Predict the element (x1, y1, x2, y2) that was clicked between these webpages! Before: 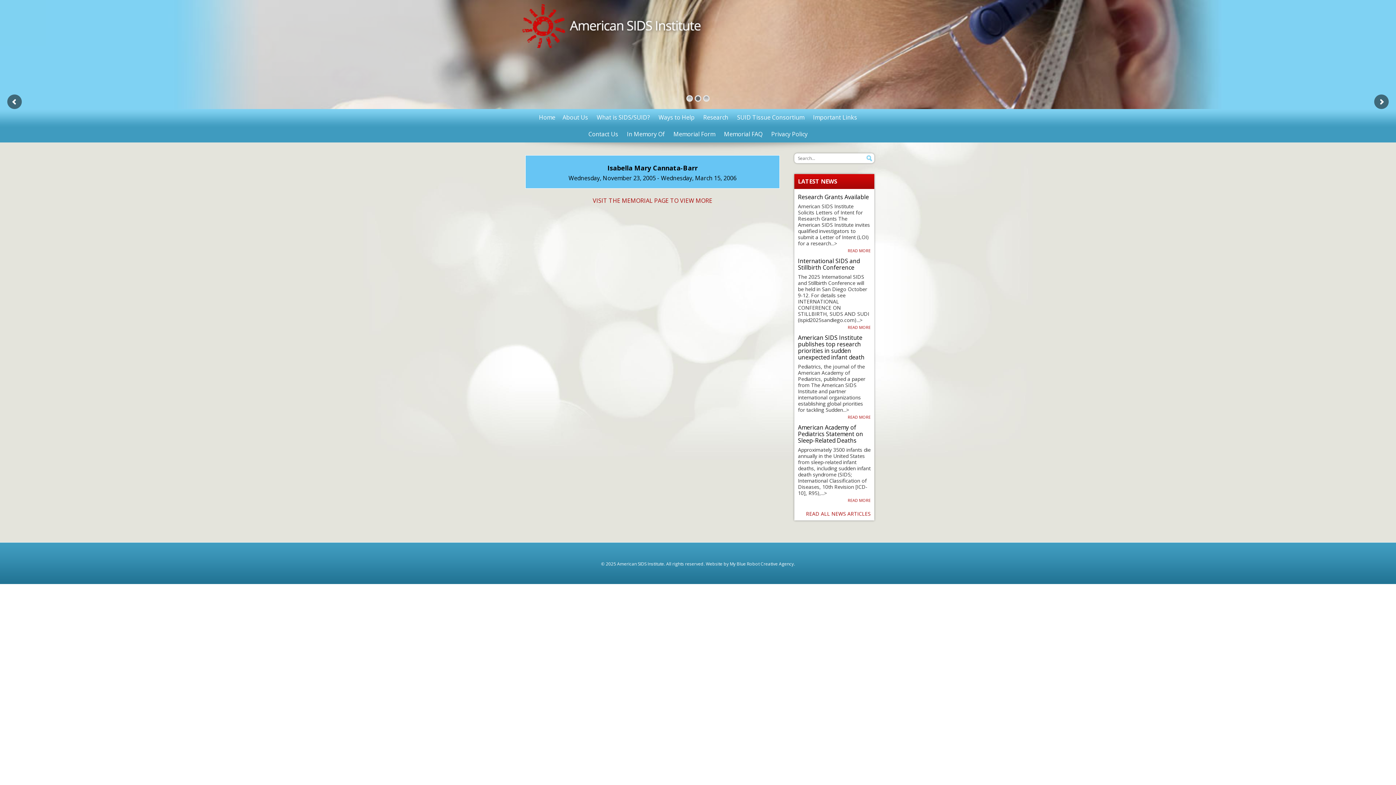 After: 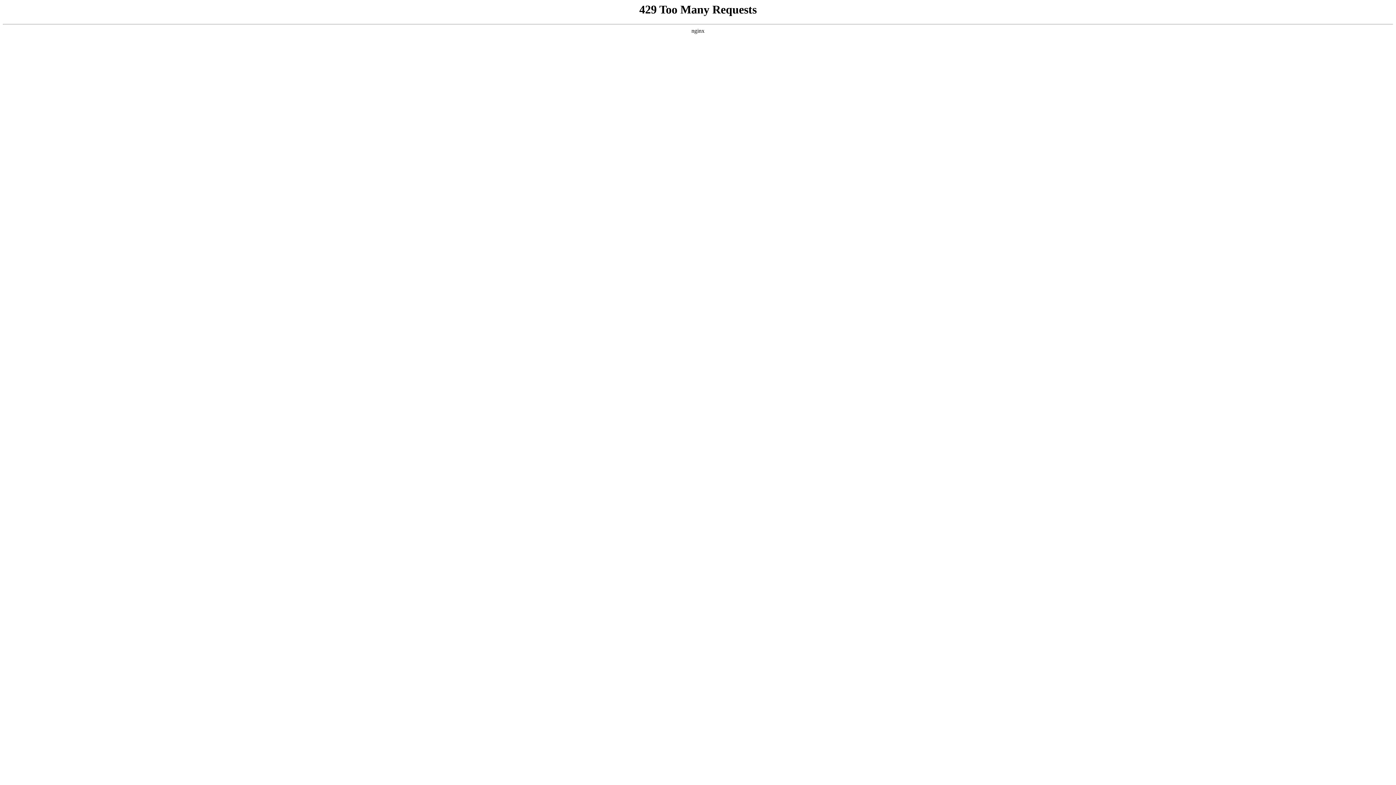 Action: label: READ MORE bbox: (848, 324, 870, 330)